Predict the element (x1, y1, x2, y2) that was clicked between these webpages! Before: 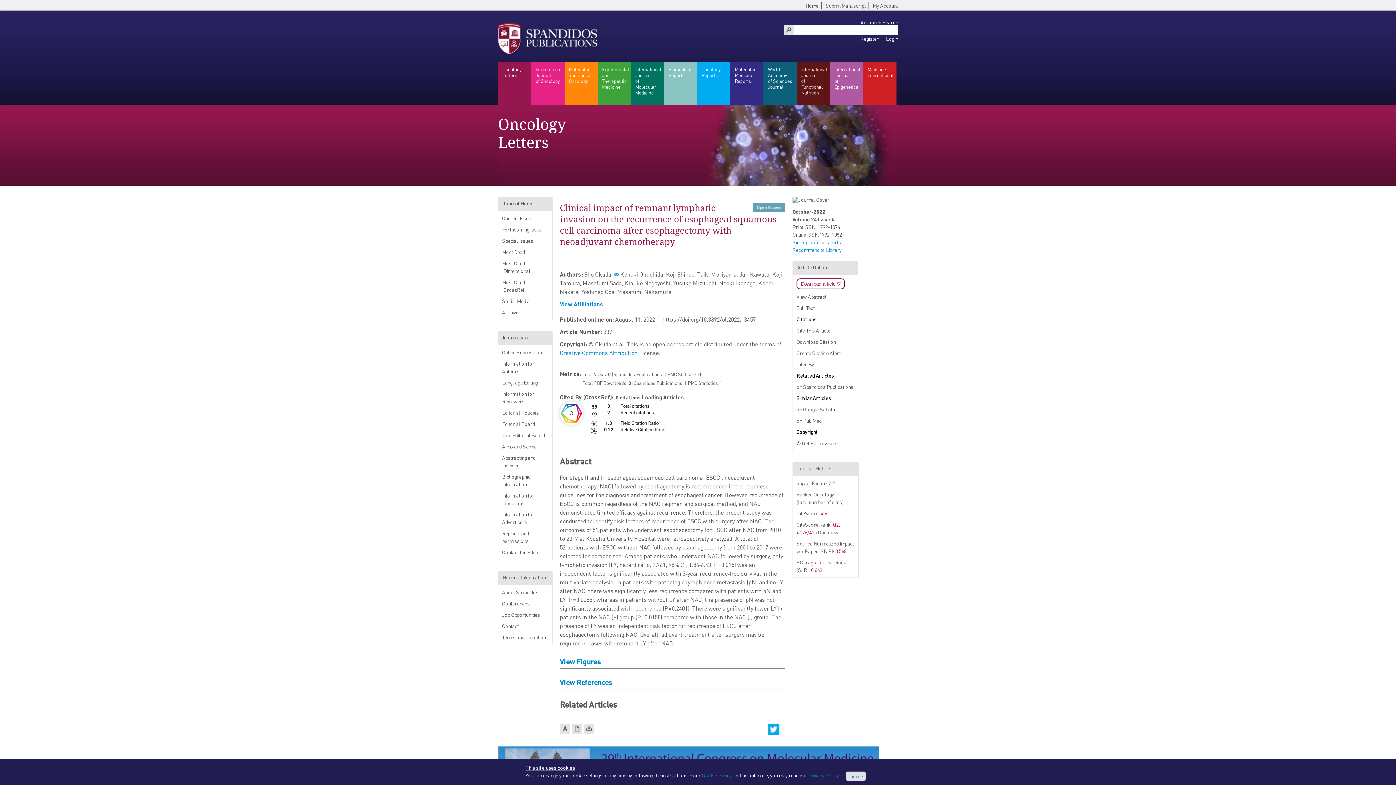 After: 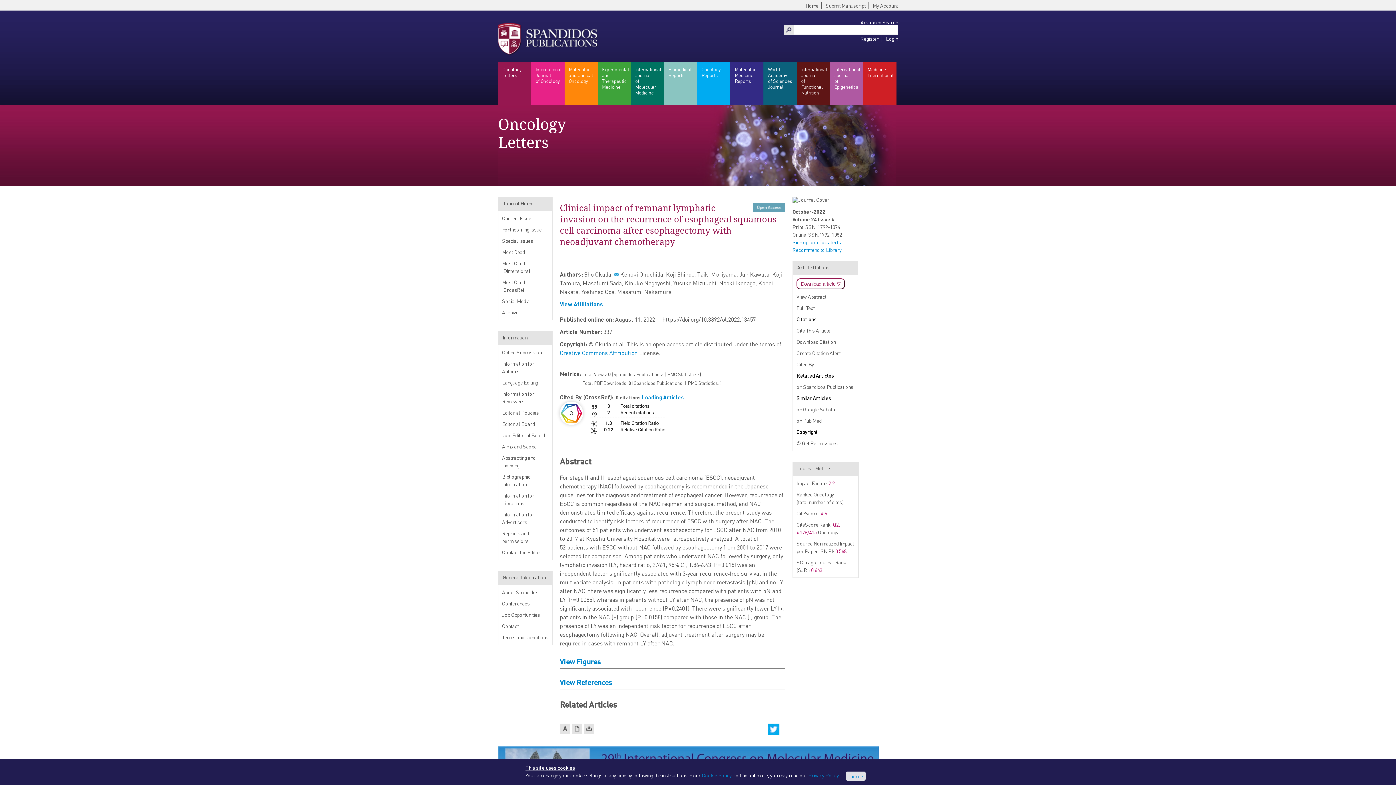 Action: bbox: (641, 393, 688, 401) label: Loading Articles...